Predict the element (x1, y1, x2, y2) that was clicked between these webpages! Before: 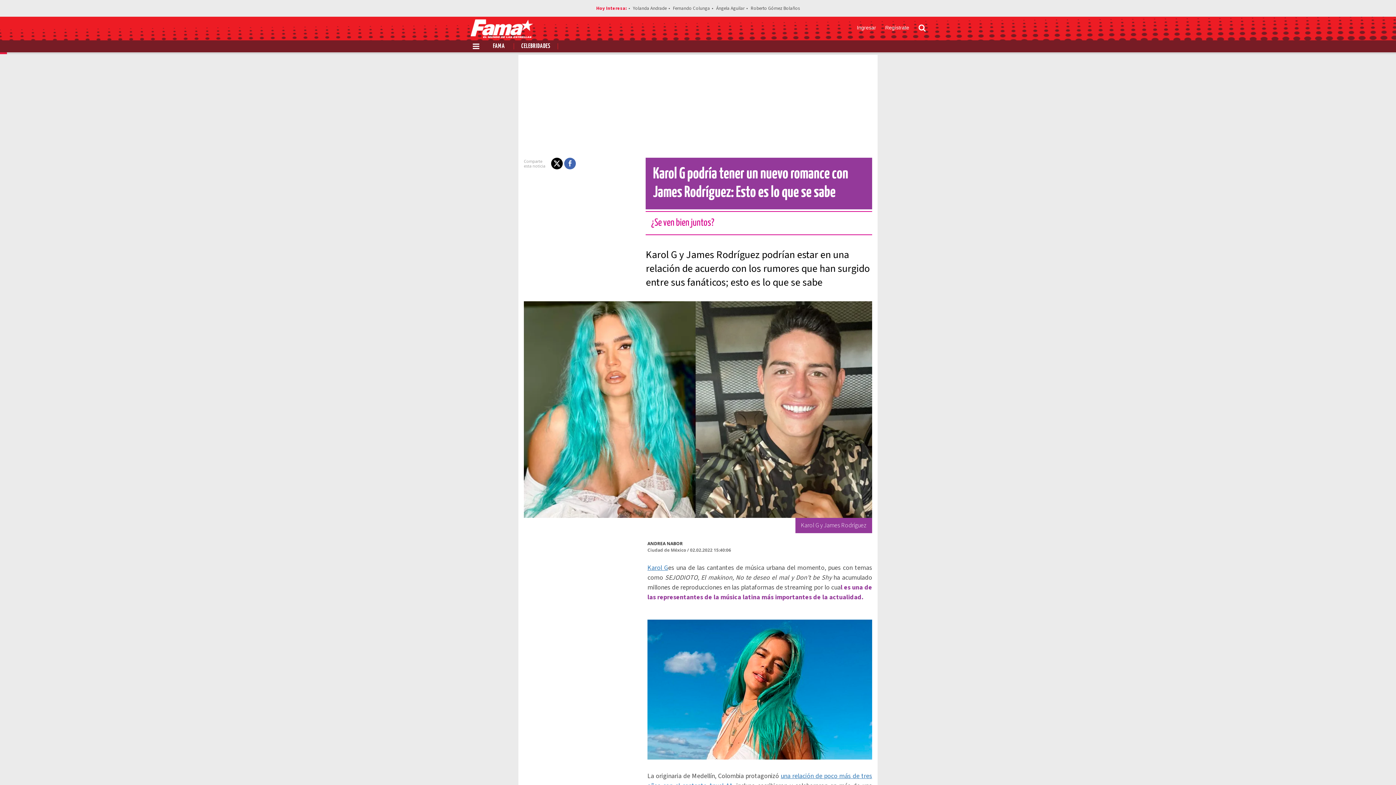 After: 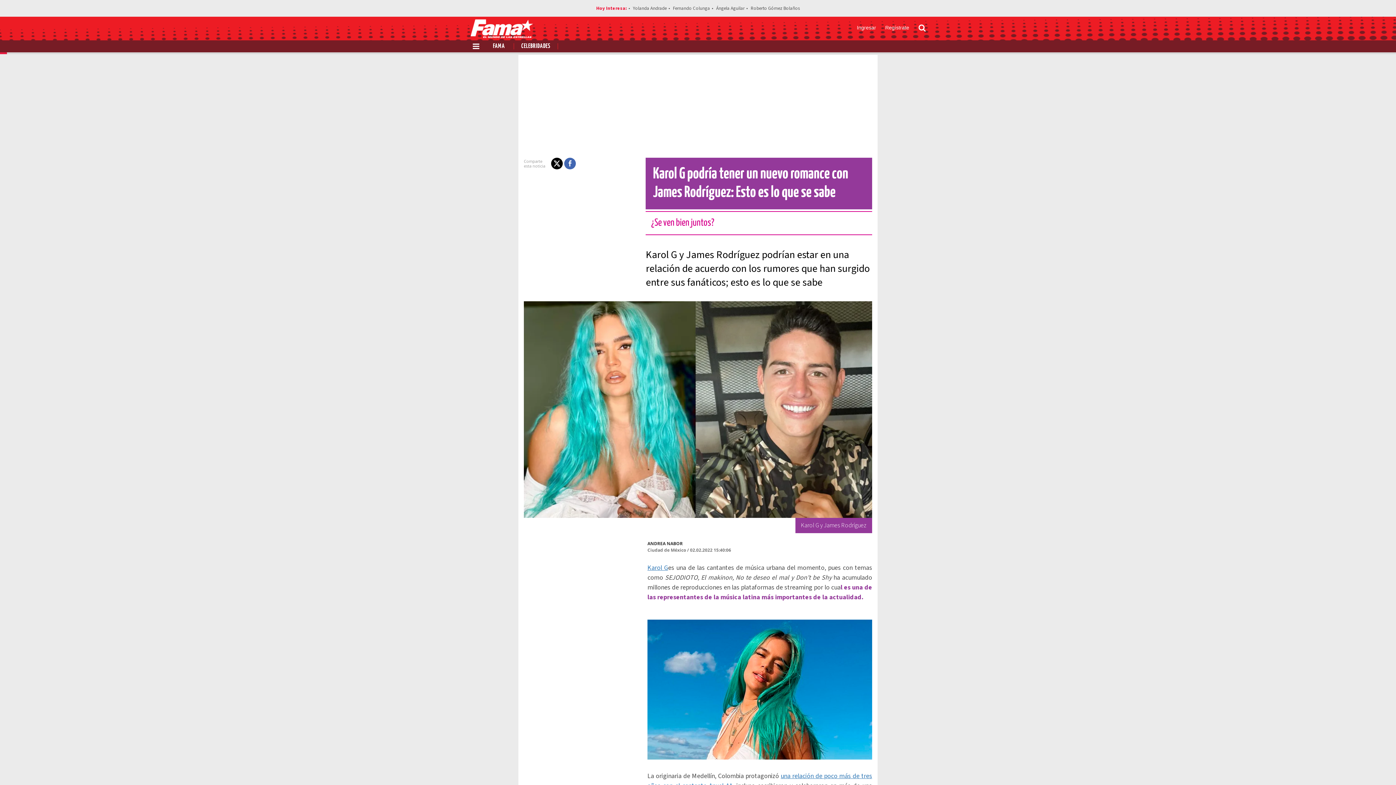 Action: label: Share on X bbox: (551, 157, 562, 169)